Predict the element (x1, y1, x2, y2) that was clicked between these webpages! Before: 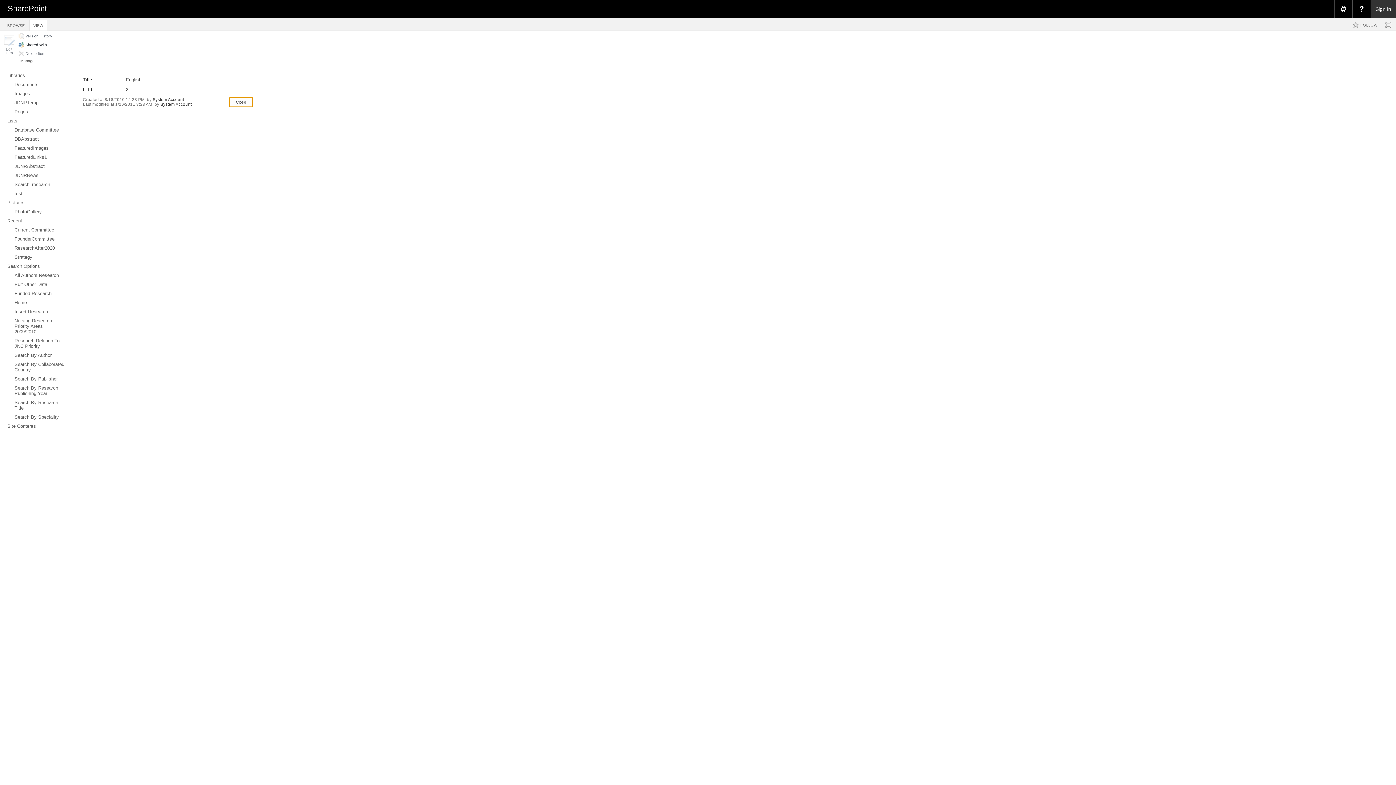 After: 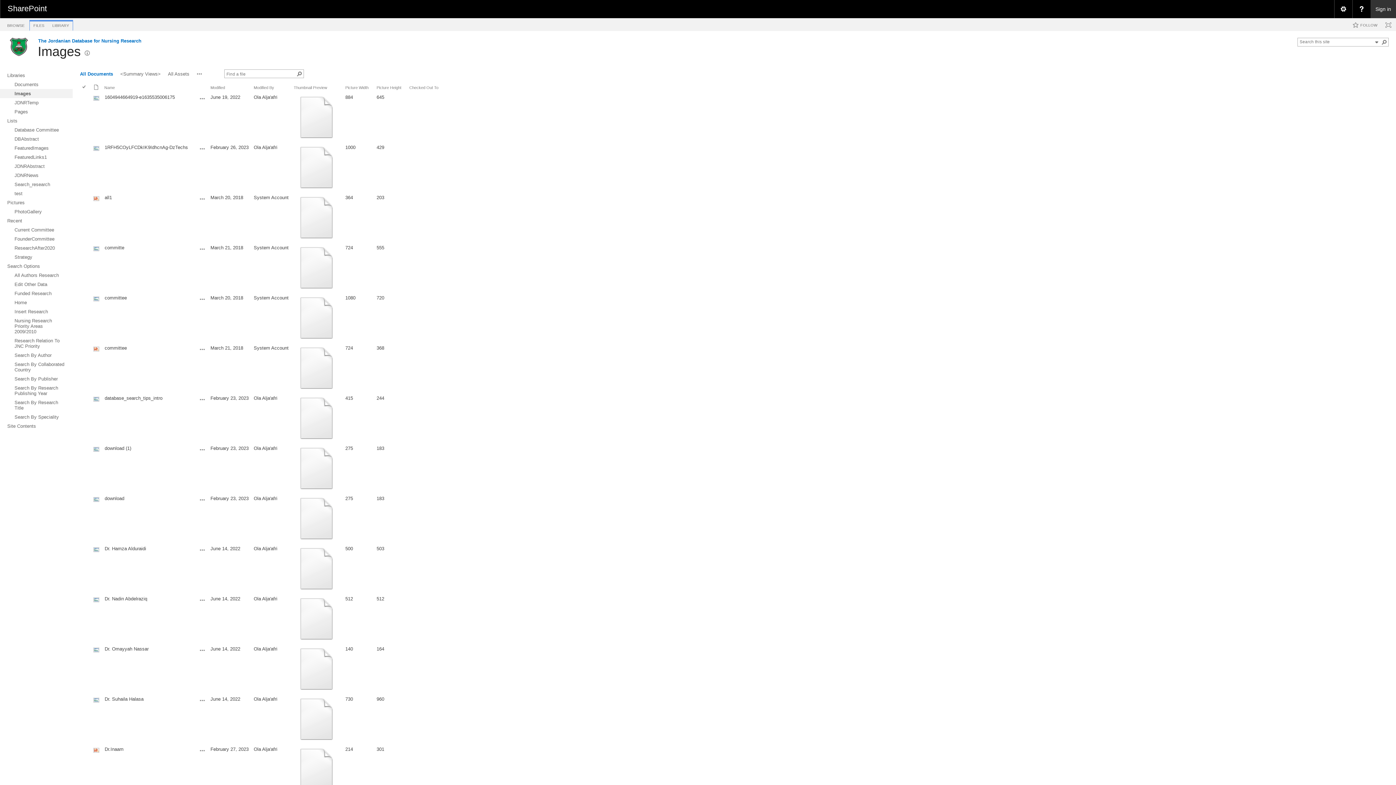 Action: bbox: (0, 89, 72, 98) label: Images